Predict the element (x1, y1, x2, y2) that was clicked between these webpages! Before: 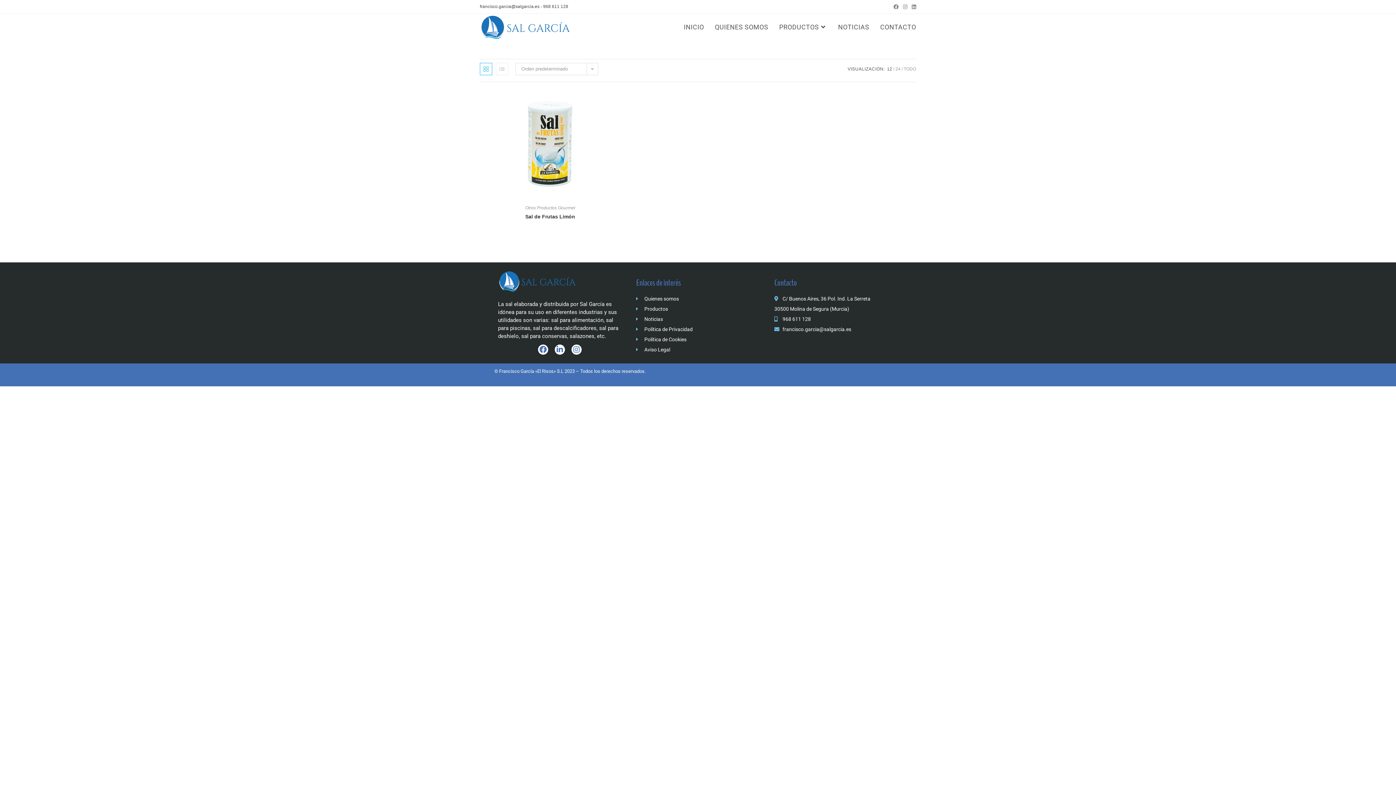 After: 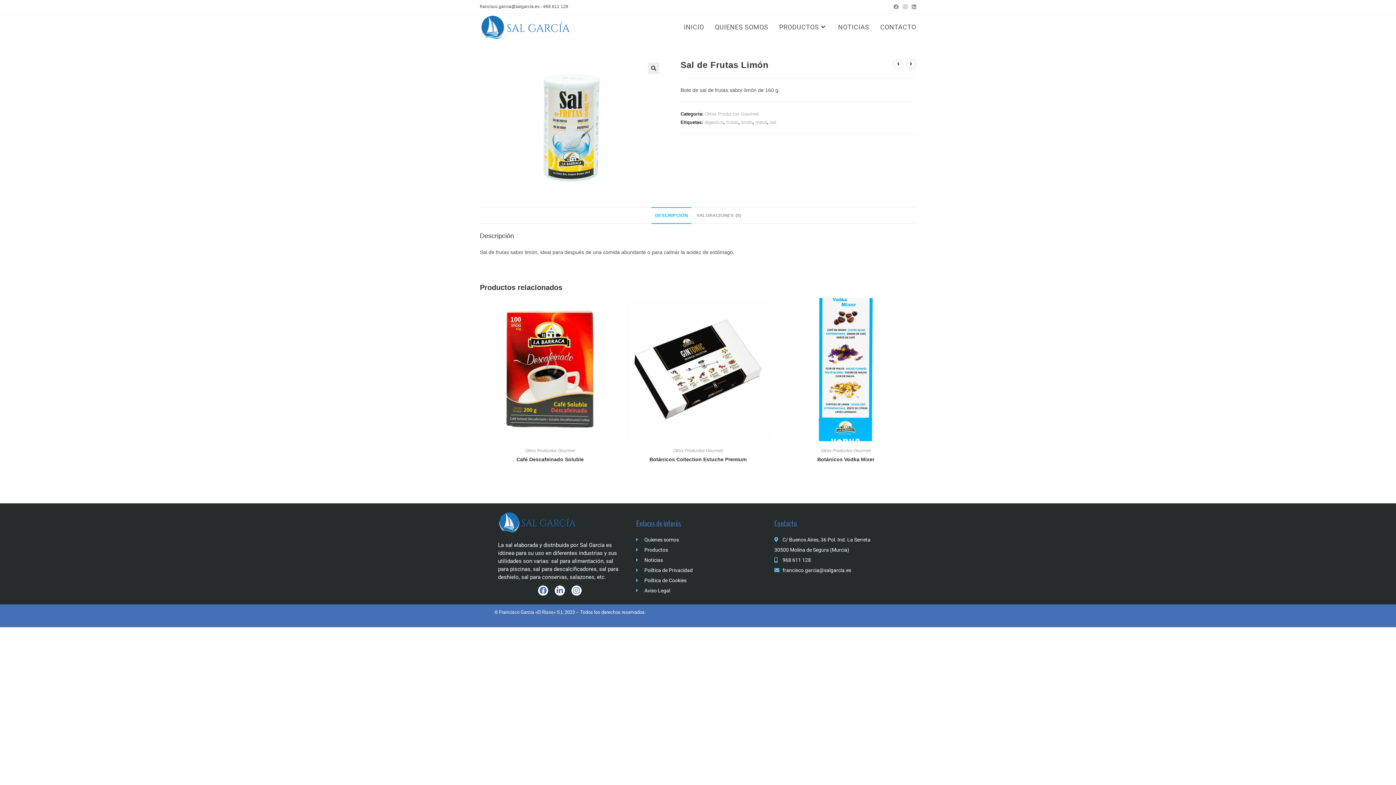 Action: bbox: (495, 140, 604, 146)